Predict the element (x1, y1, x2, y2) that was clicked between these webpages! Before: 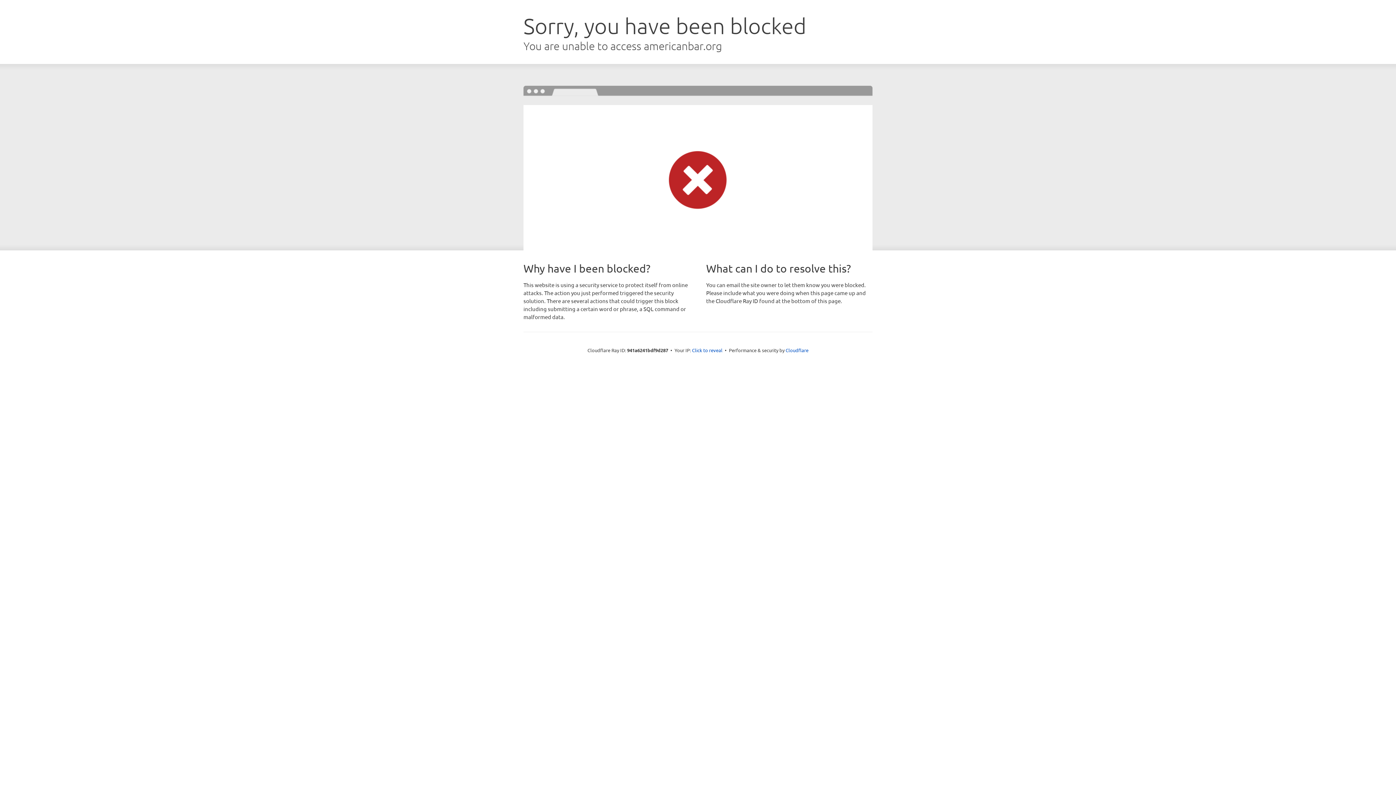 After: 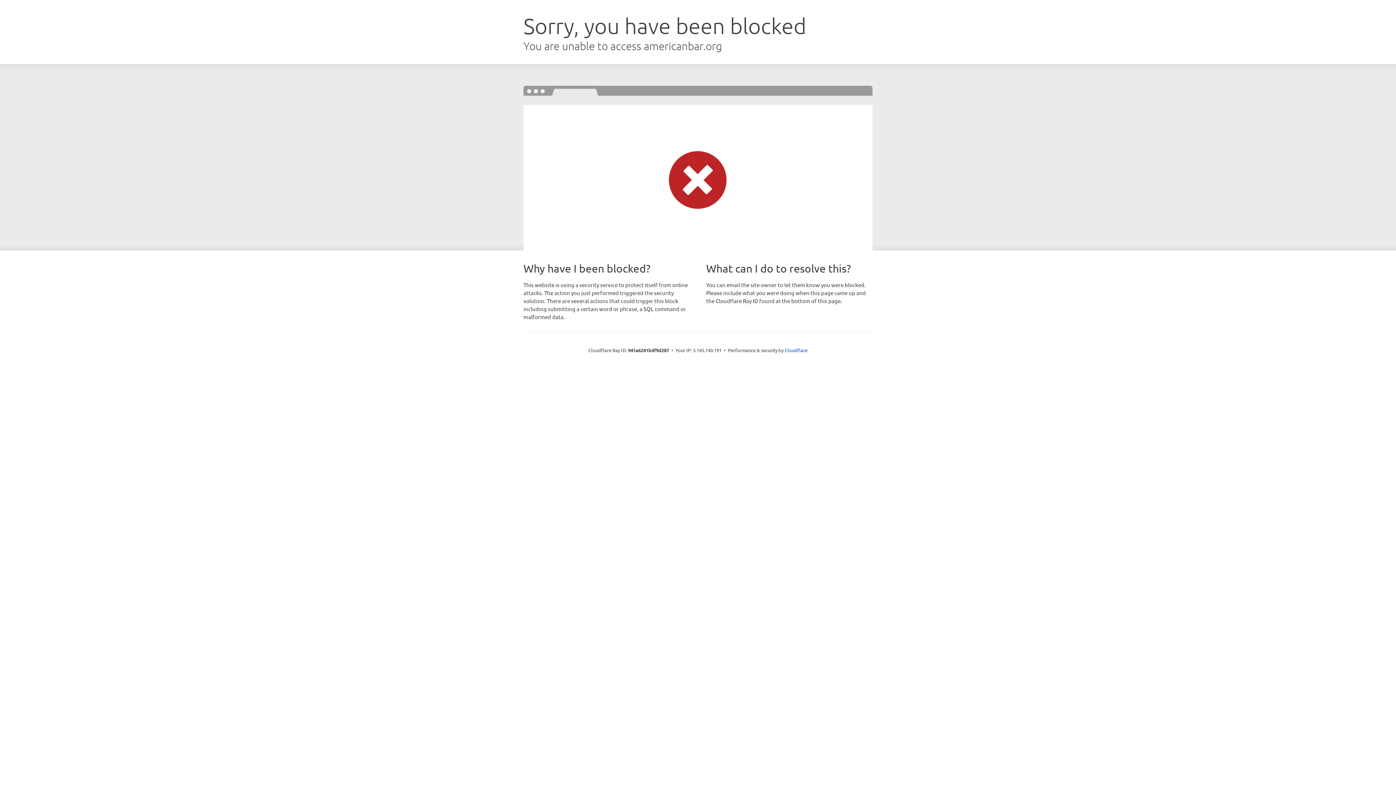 Action: bbox: (692, 346, 722, 353) label: Click to reveal